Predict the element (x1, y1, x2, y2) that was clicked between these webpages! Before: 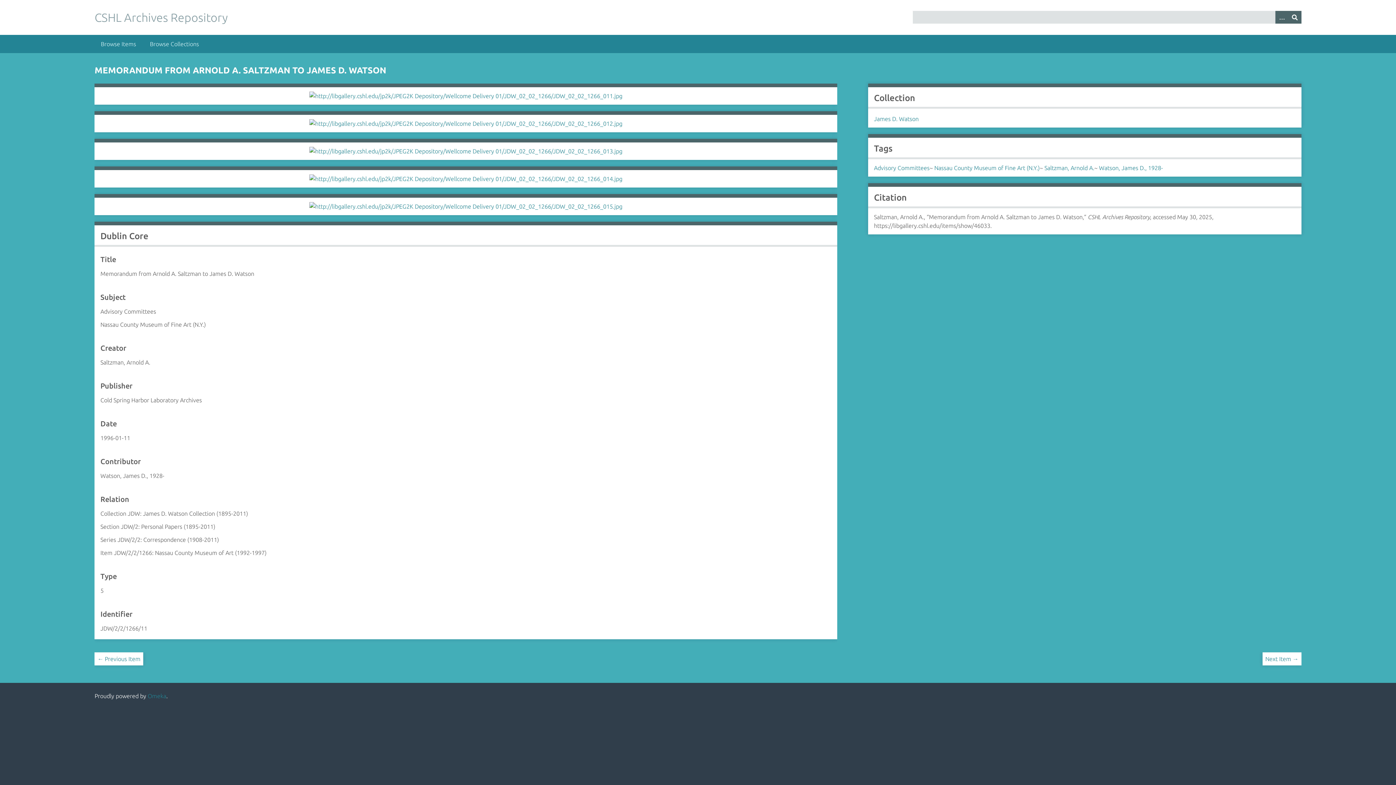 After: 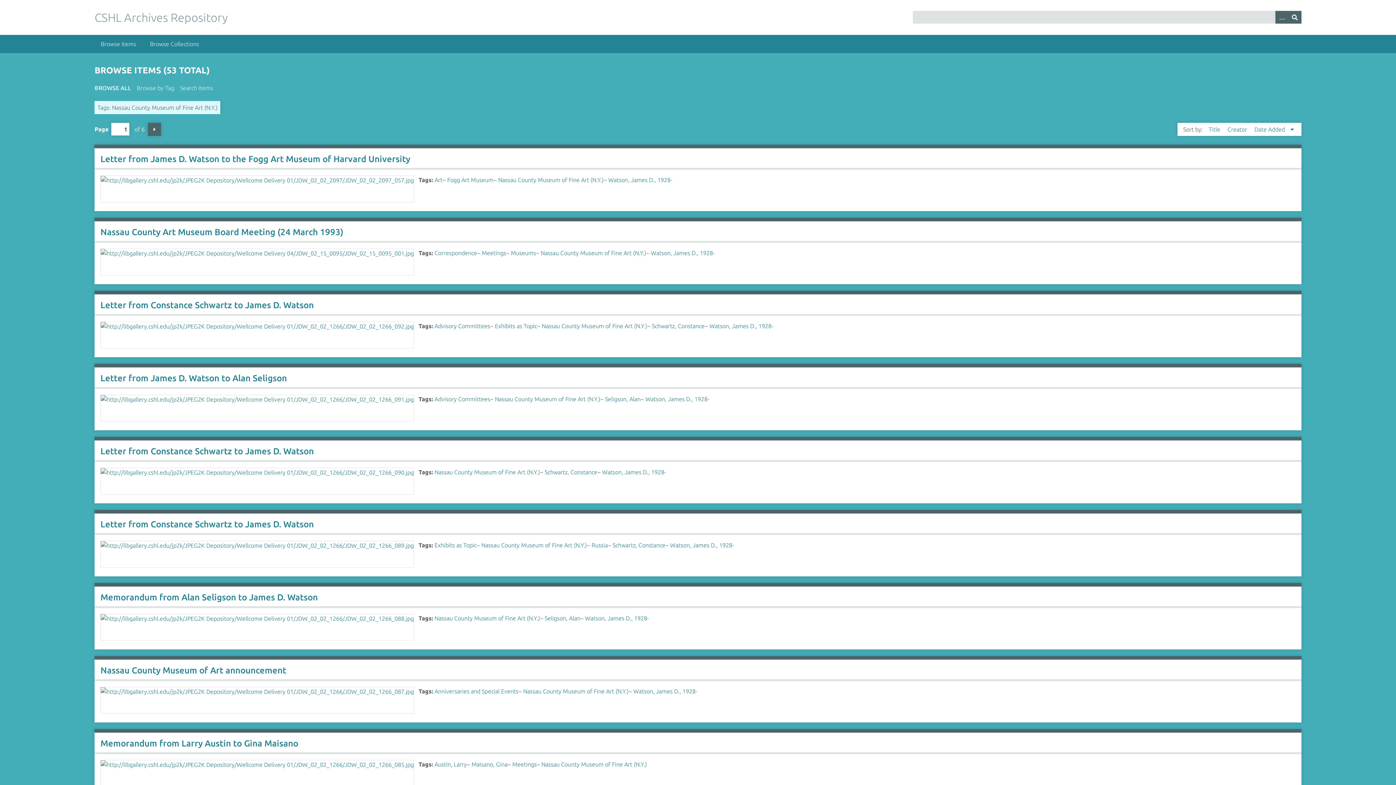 Action: label: Nassau County Museum of Fine Art (N.Y.) bbox: (934, 164, 1040, 171)